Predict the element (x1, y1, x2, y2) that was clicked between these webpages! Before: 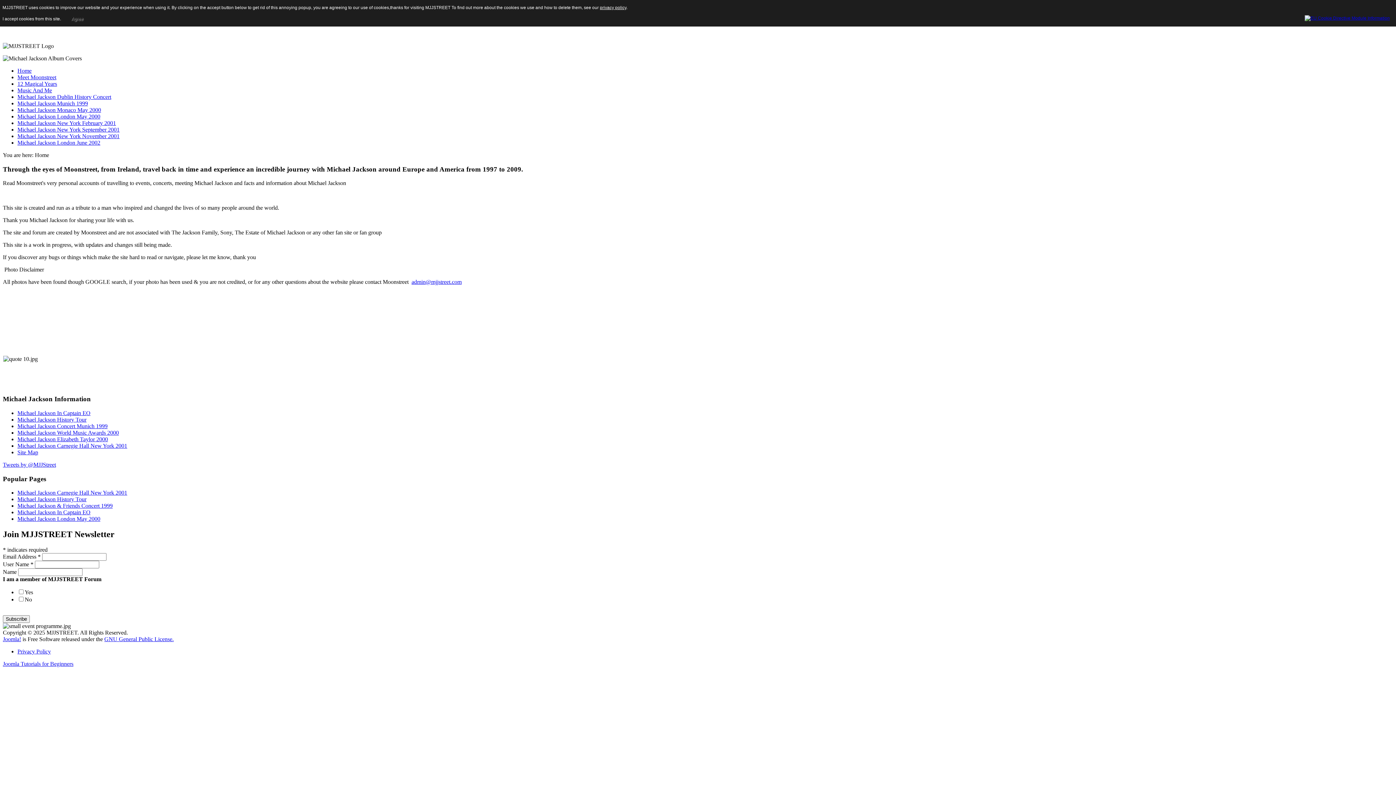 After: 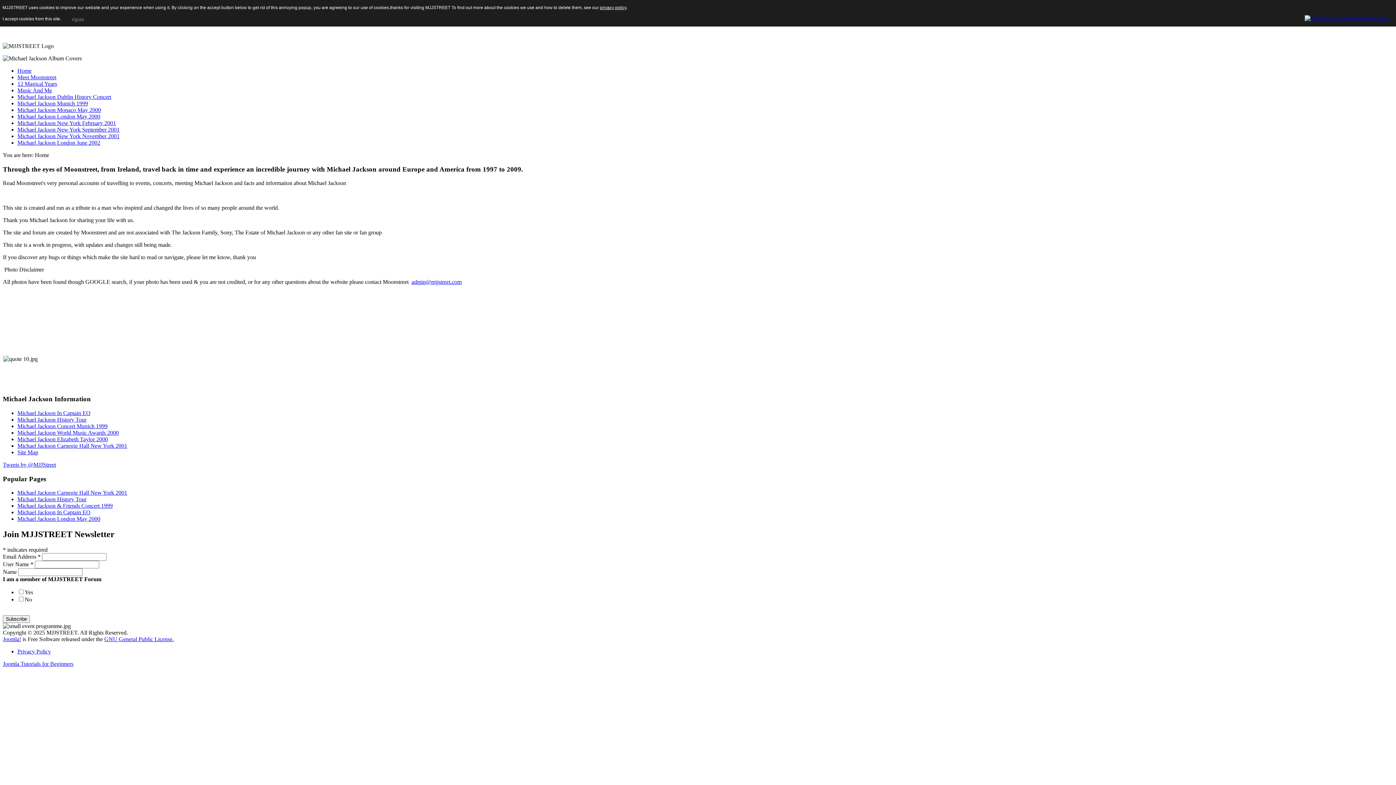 Action: bbox: (1305, 14, 1390, 19)